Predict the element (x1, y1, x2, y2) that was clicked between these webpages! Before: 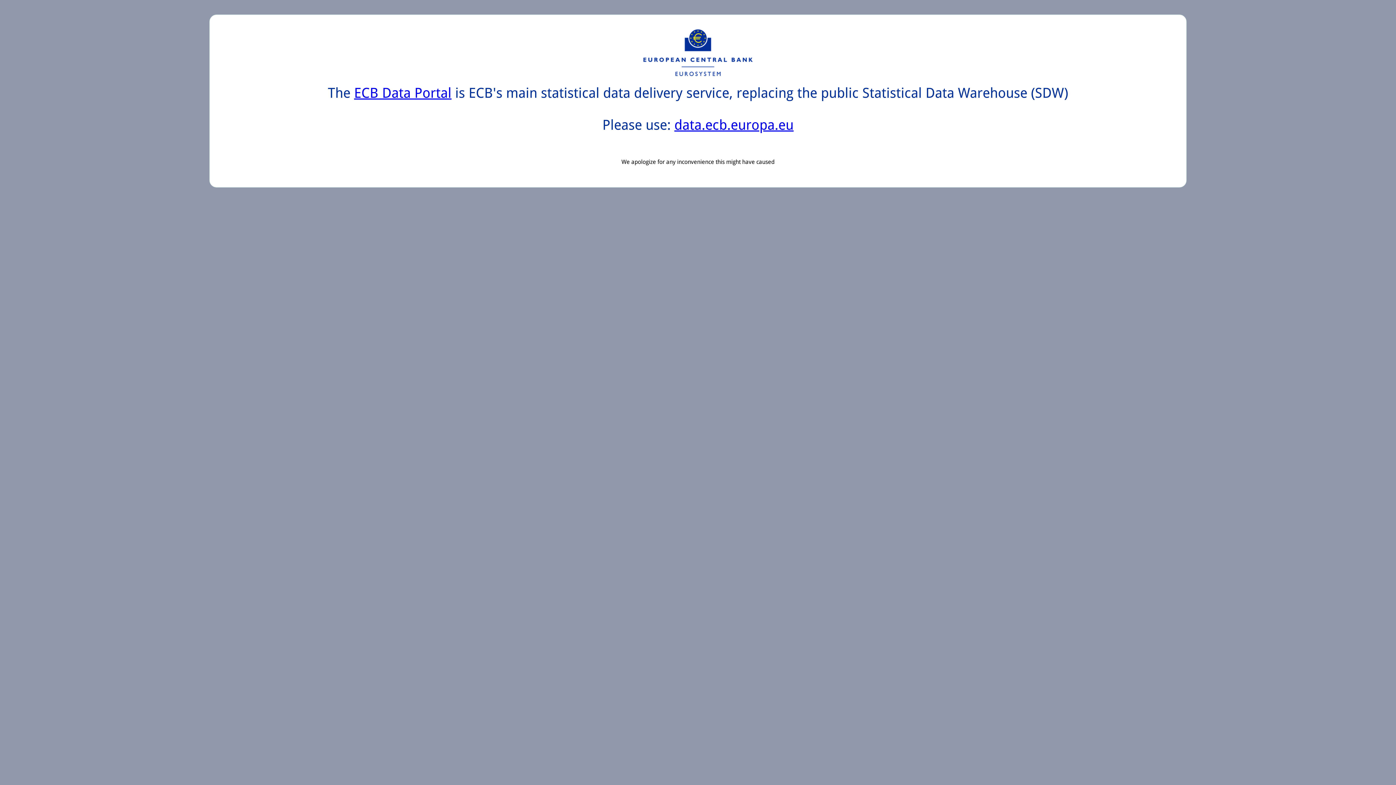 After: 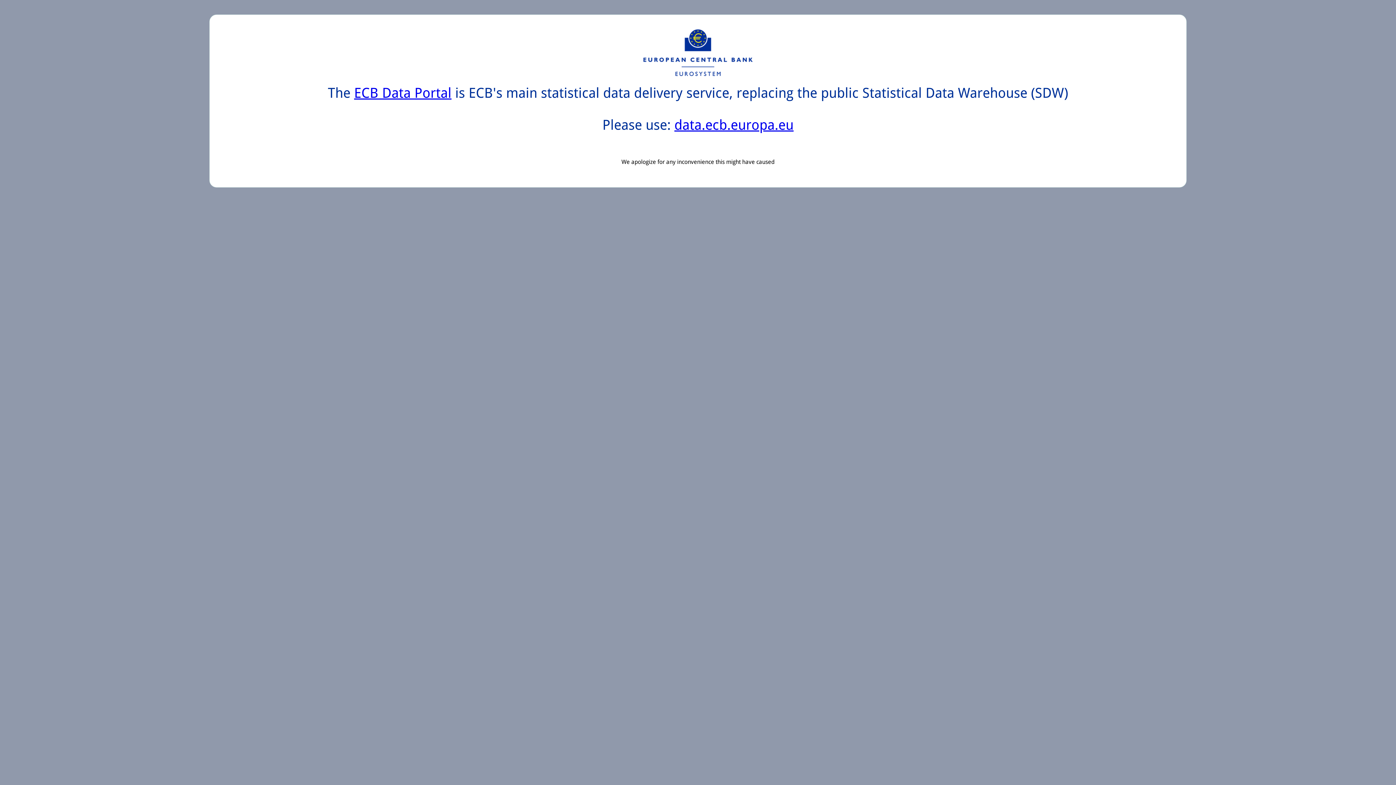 Action: label: data.ecb.europa.eu bbox: (674, 117, 793, 133)